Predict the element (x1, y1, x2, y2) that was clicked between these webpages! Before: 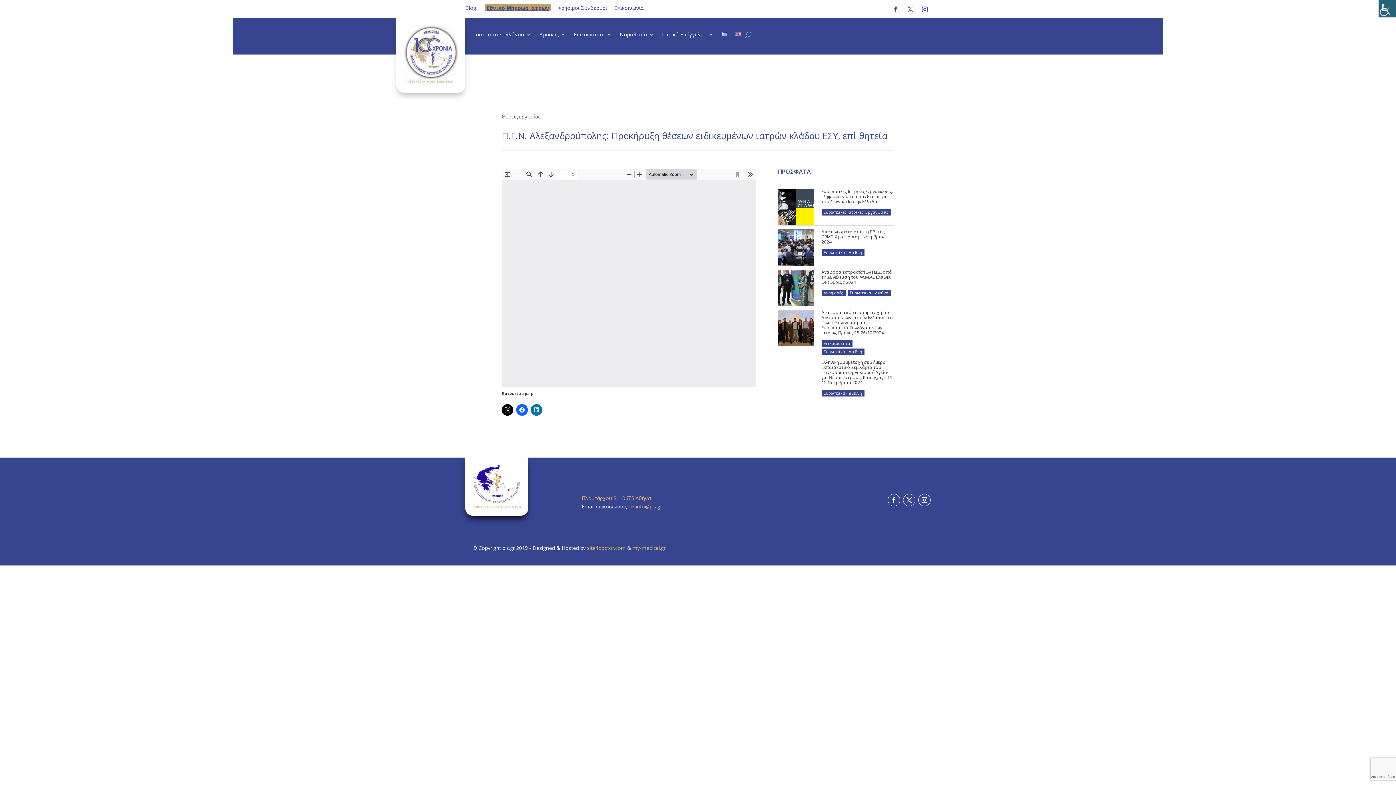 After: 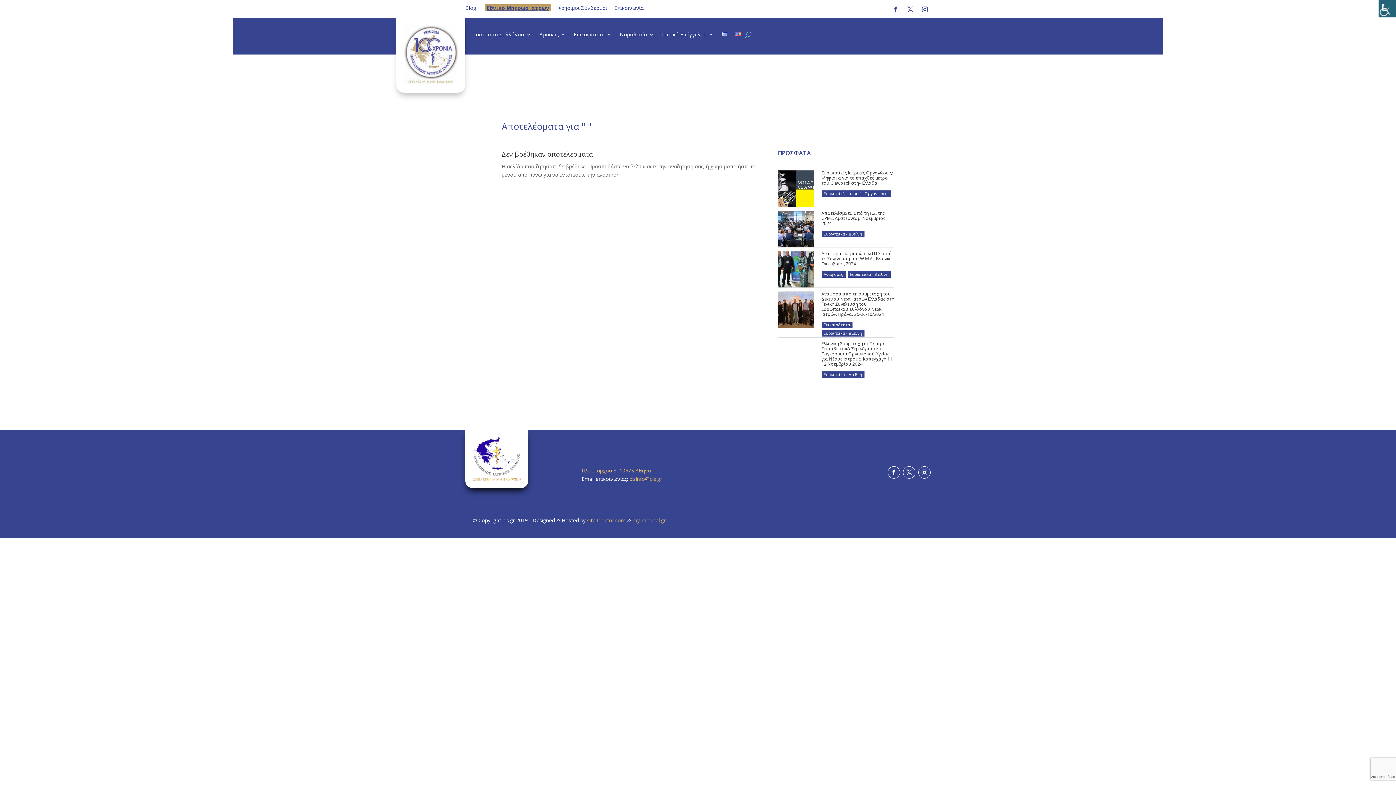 Action: bbox: (465, 4, 476, 11) label: Blog